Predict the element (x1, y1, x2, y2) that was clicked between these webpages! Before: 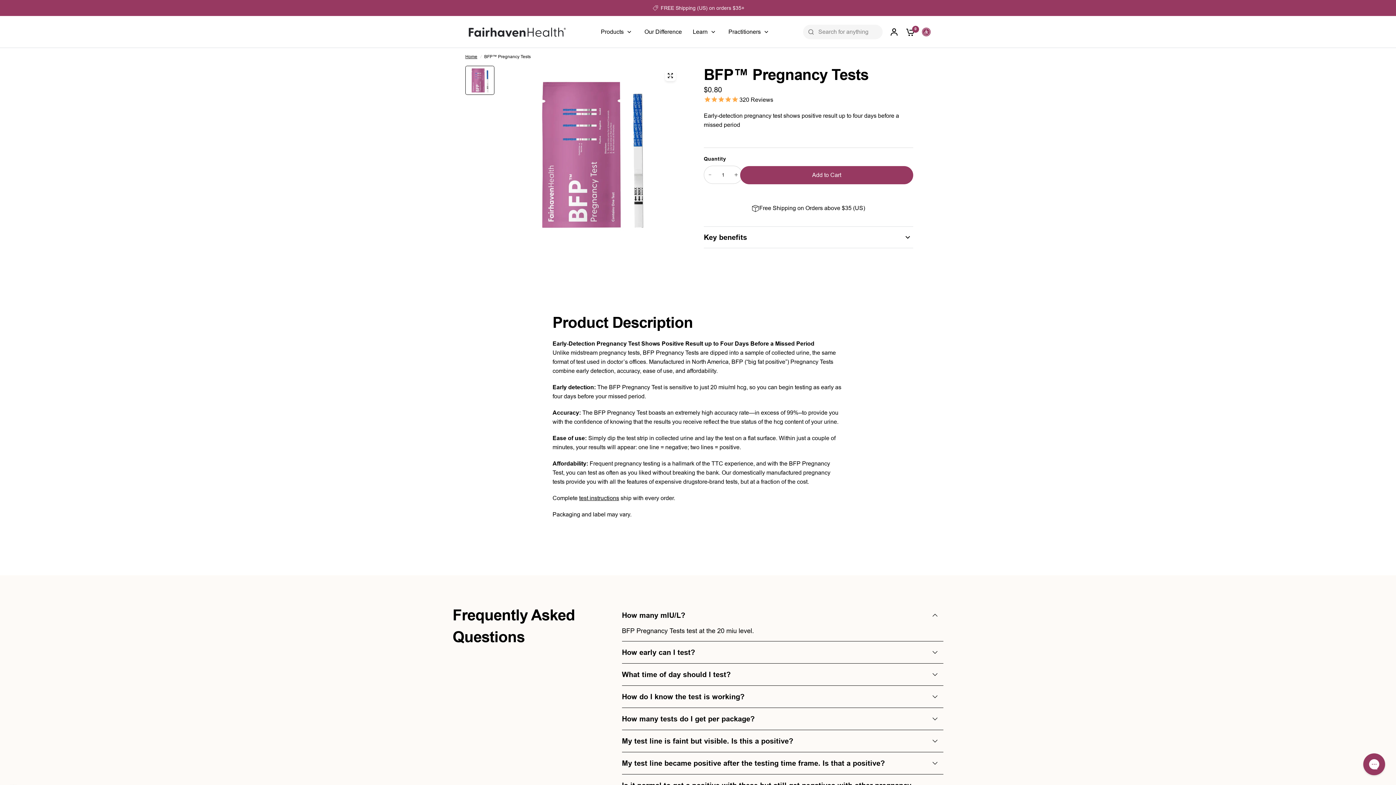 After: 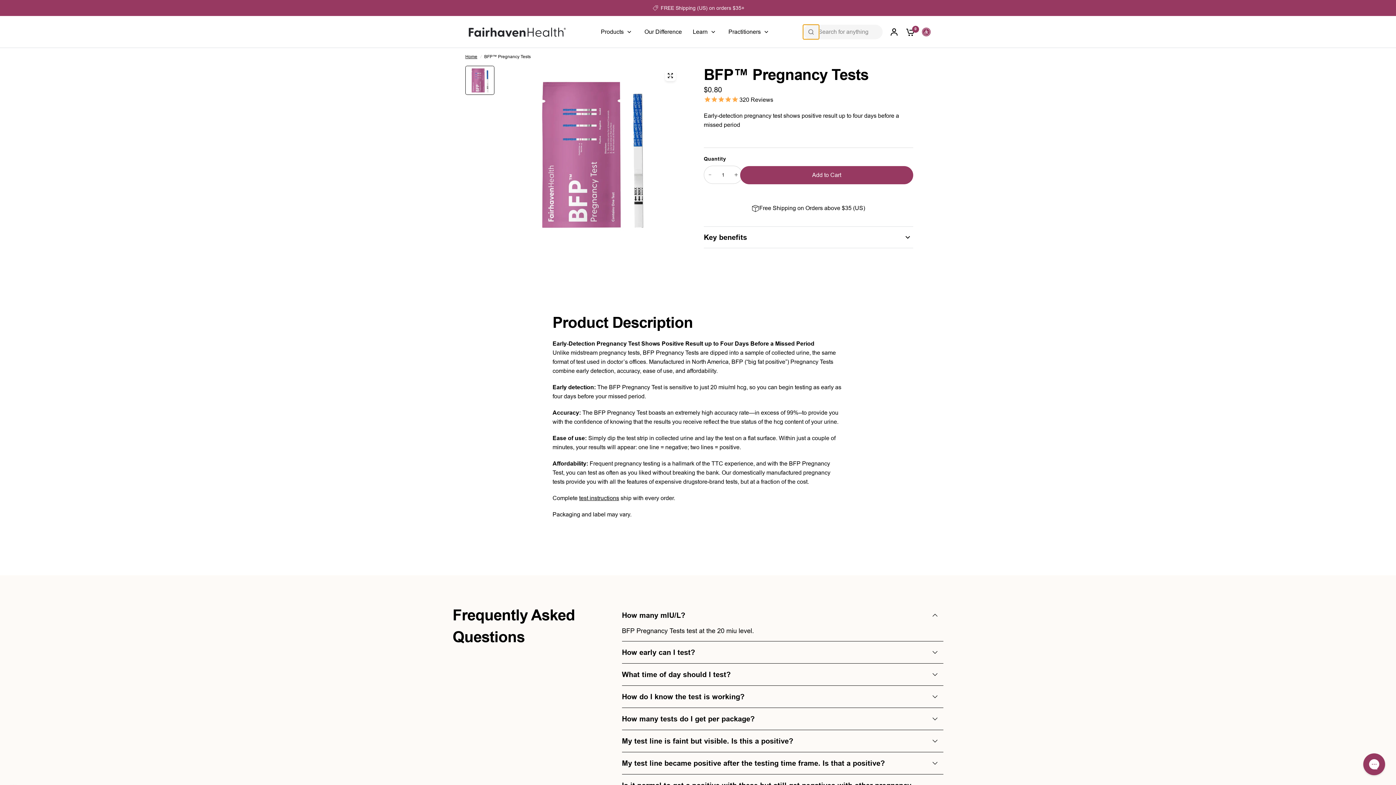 Action: bbox: (803, 24, 819, 39) label: Search